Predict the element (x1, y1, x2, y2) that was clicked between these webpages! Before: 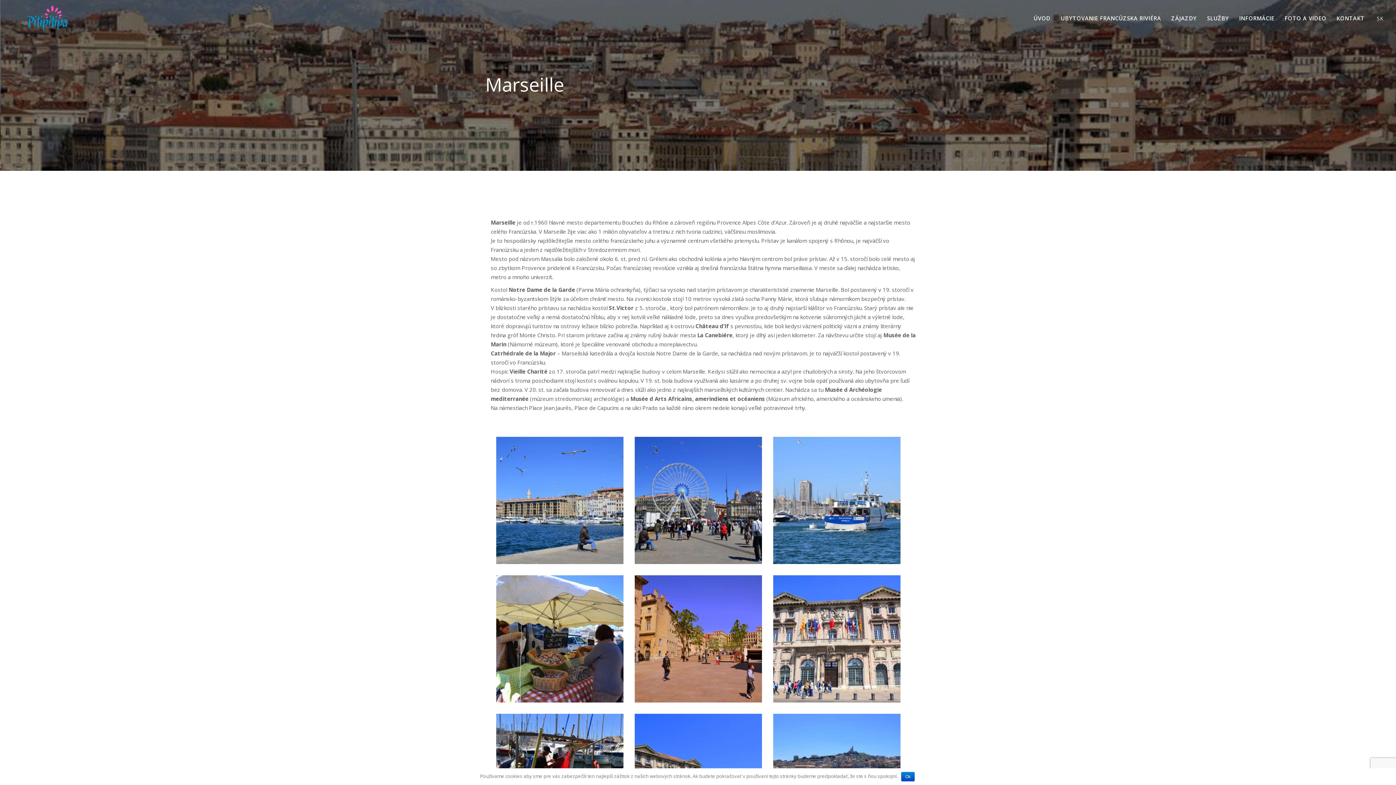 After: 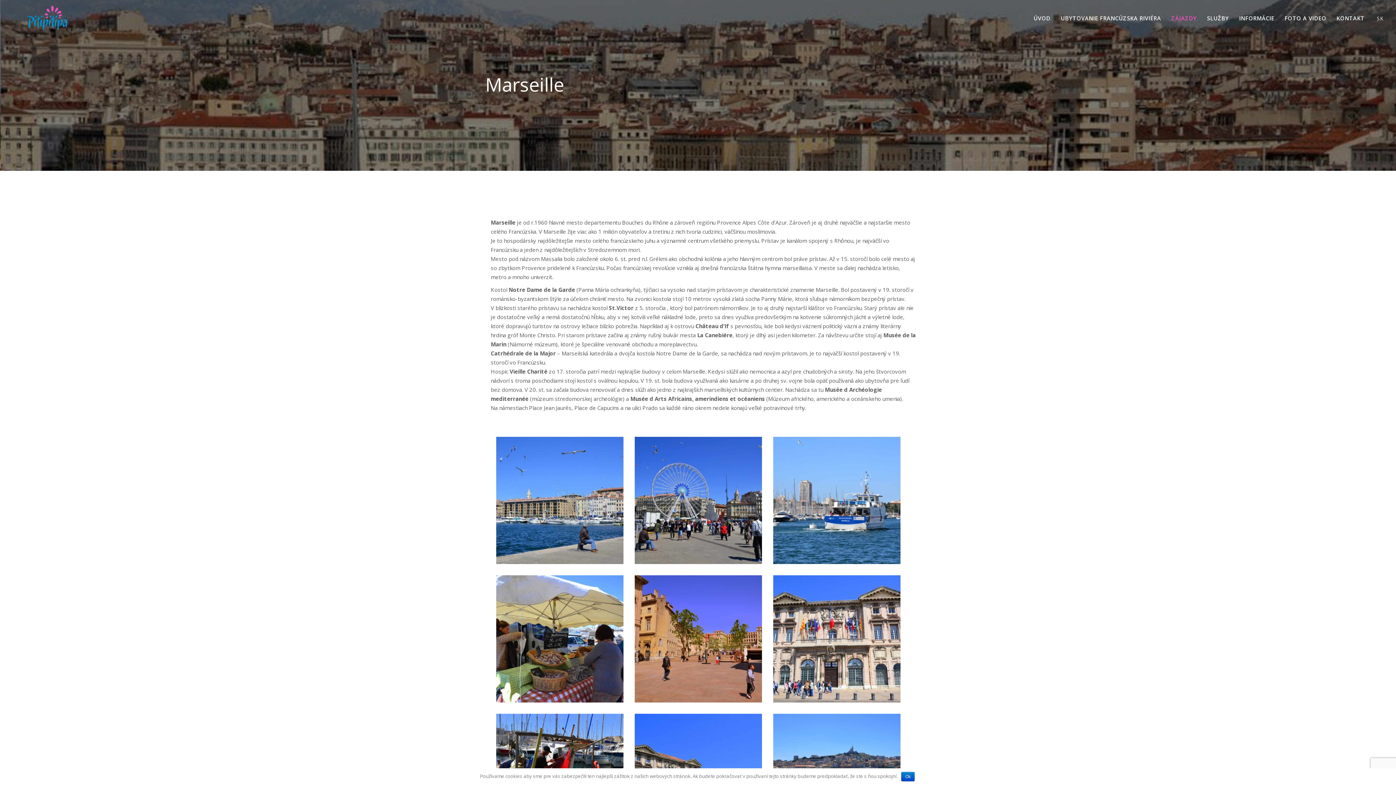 Action: label: ZÁJAZDY bbox: (1171, 14, 1197, 37)